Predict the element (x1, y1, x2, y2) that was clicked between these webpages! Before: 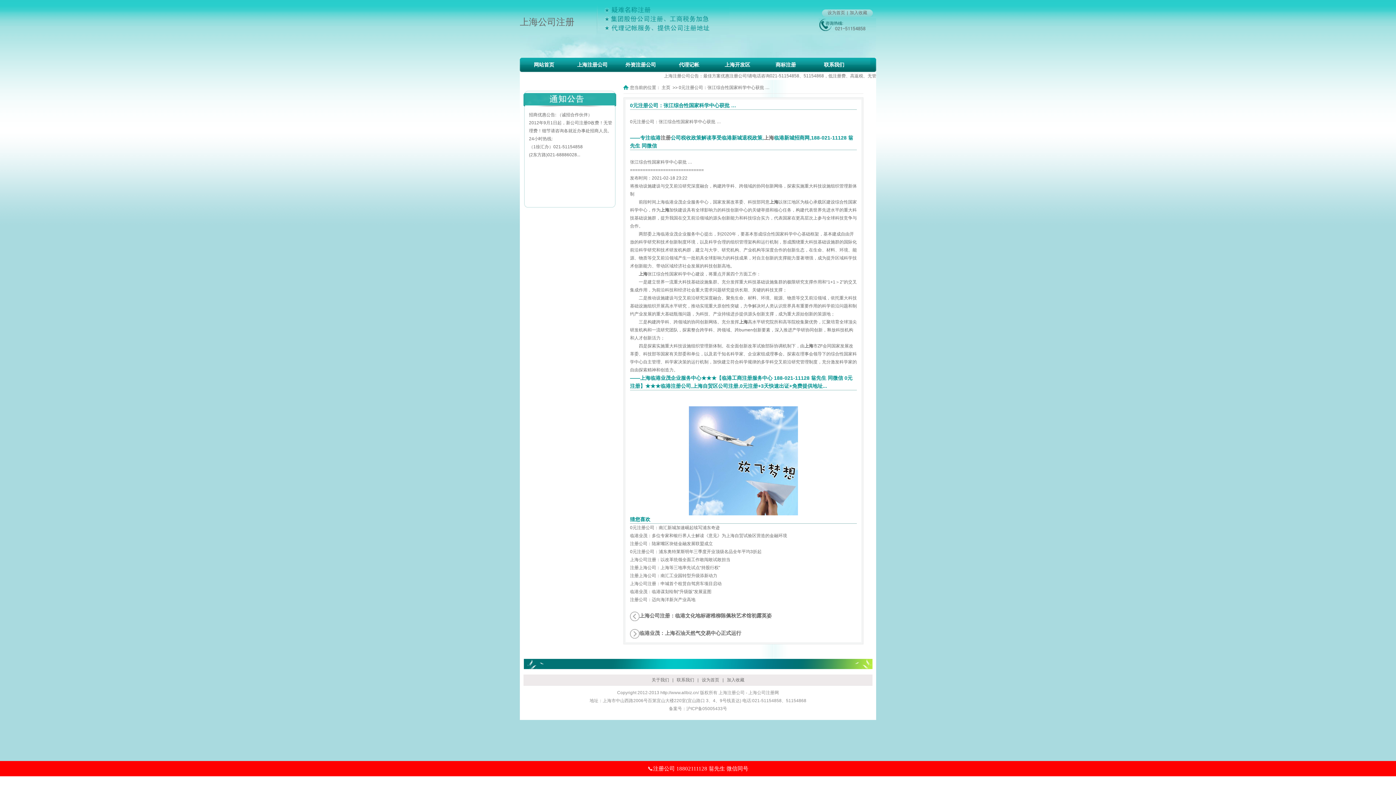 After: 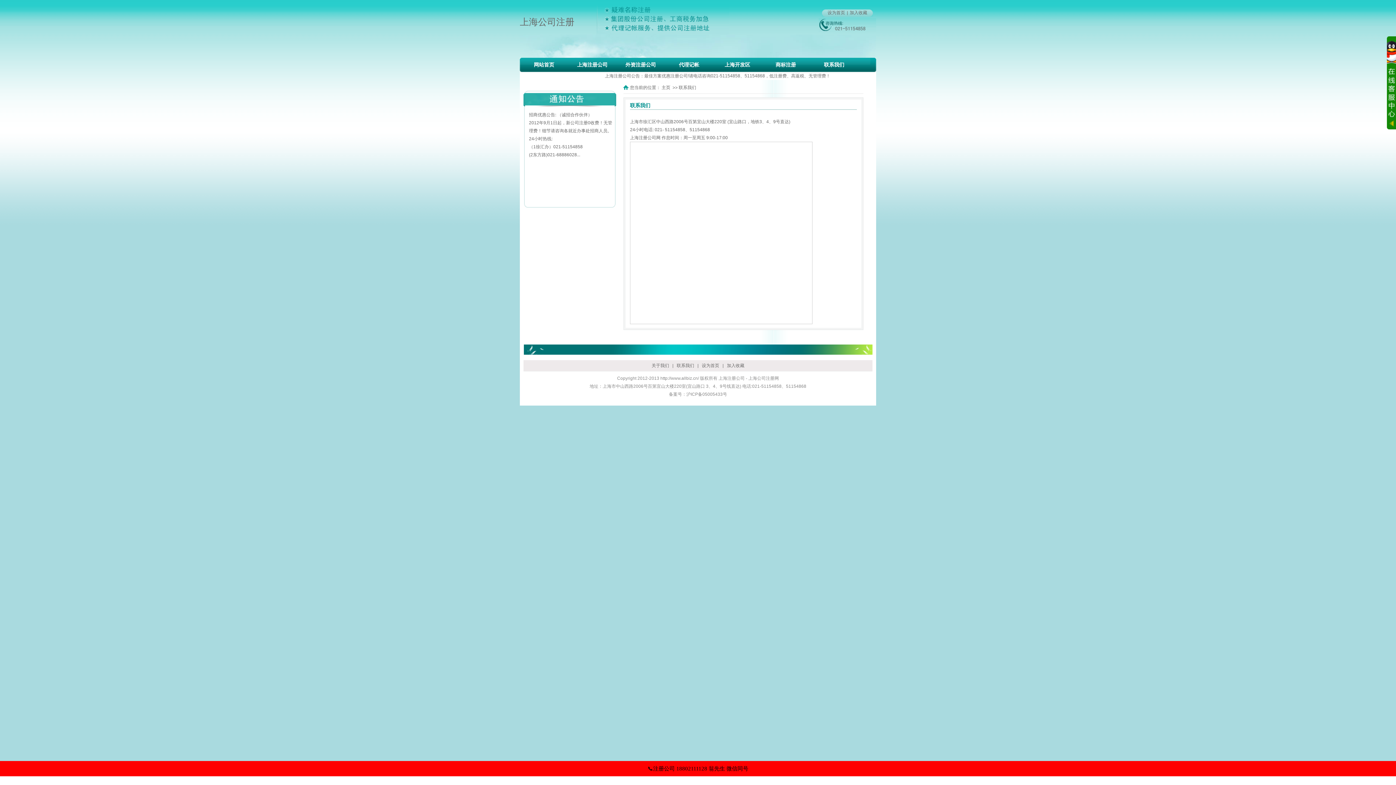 Action: bbox: (817, 57, 851, 72) label: 联系我们